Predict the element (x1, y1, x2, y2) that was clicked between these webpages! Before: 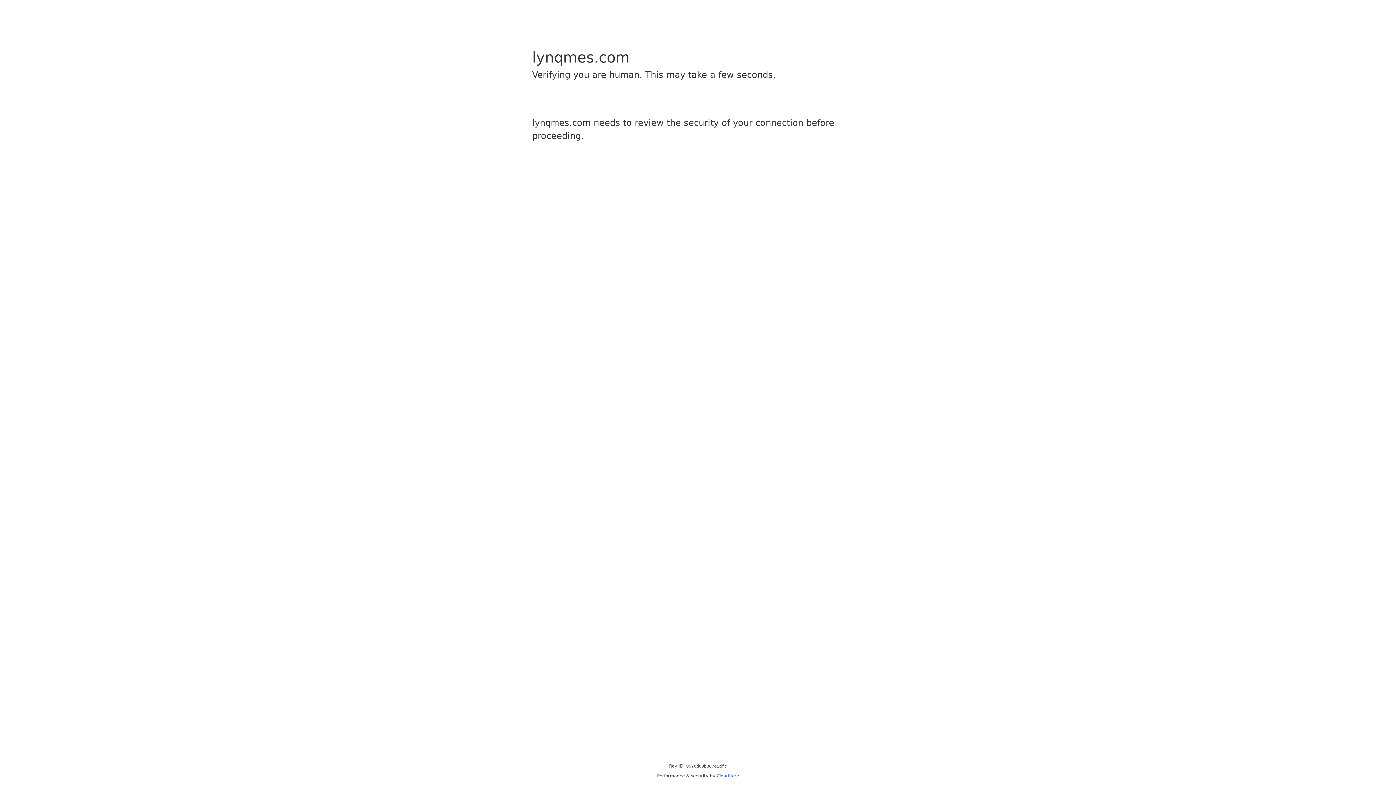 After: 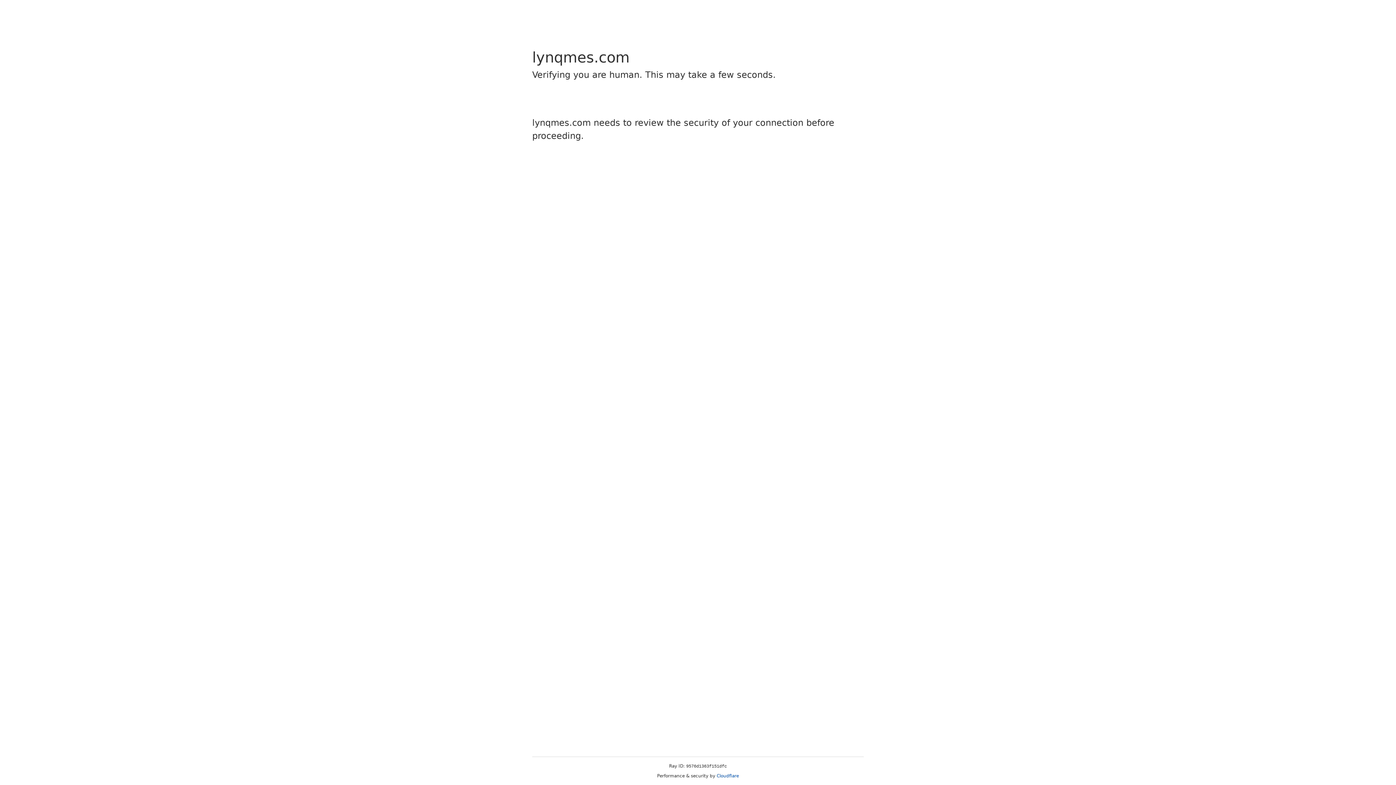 Action: label: Cloudflare bbox: (716, 773, 739, 778)